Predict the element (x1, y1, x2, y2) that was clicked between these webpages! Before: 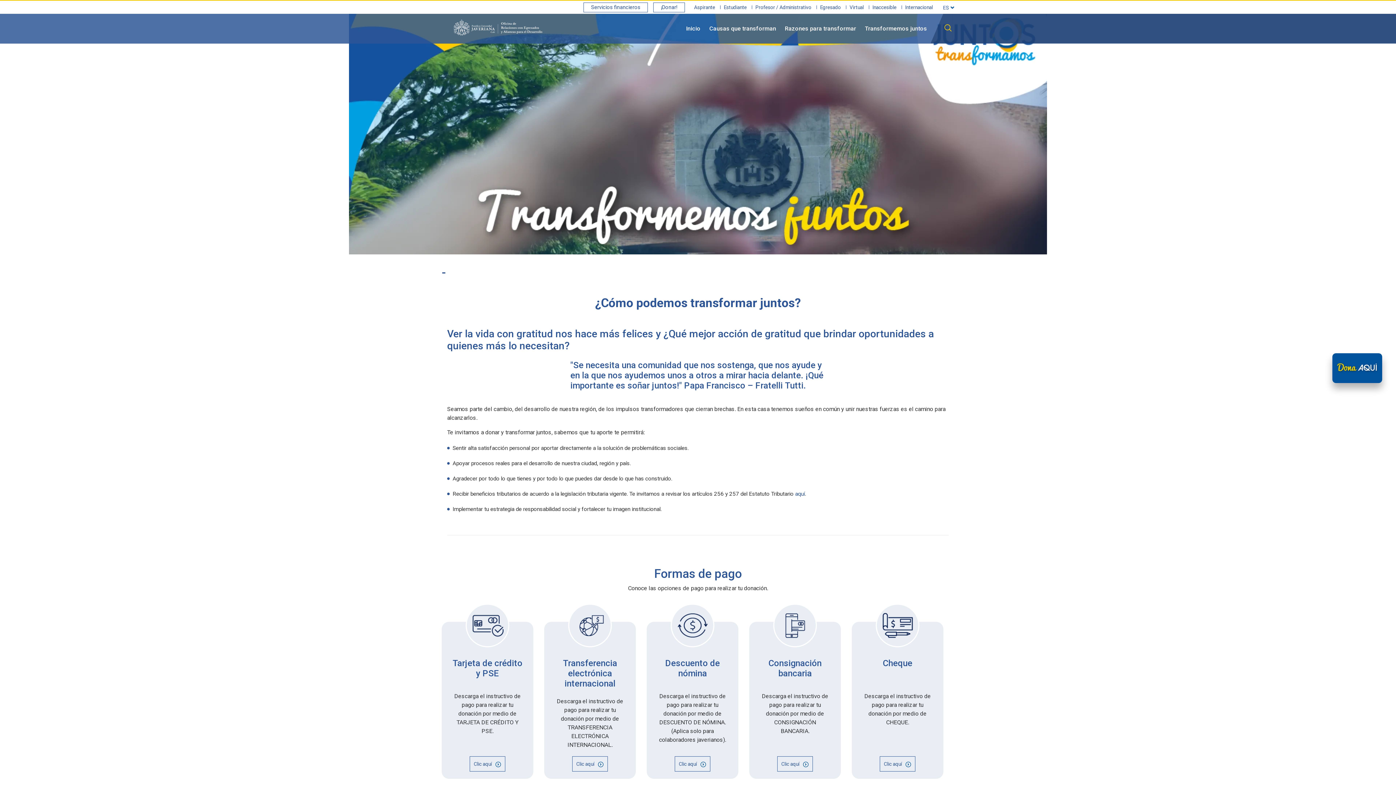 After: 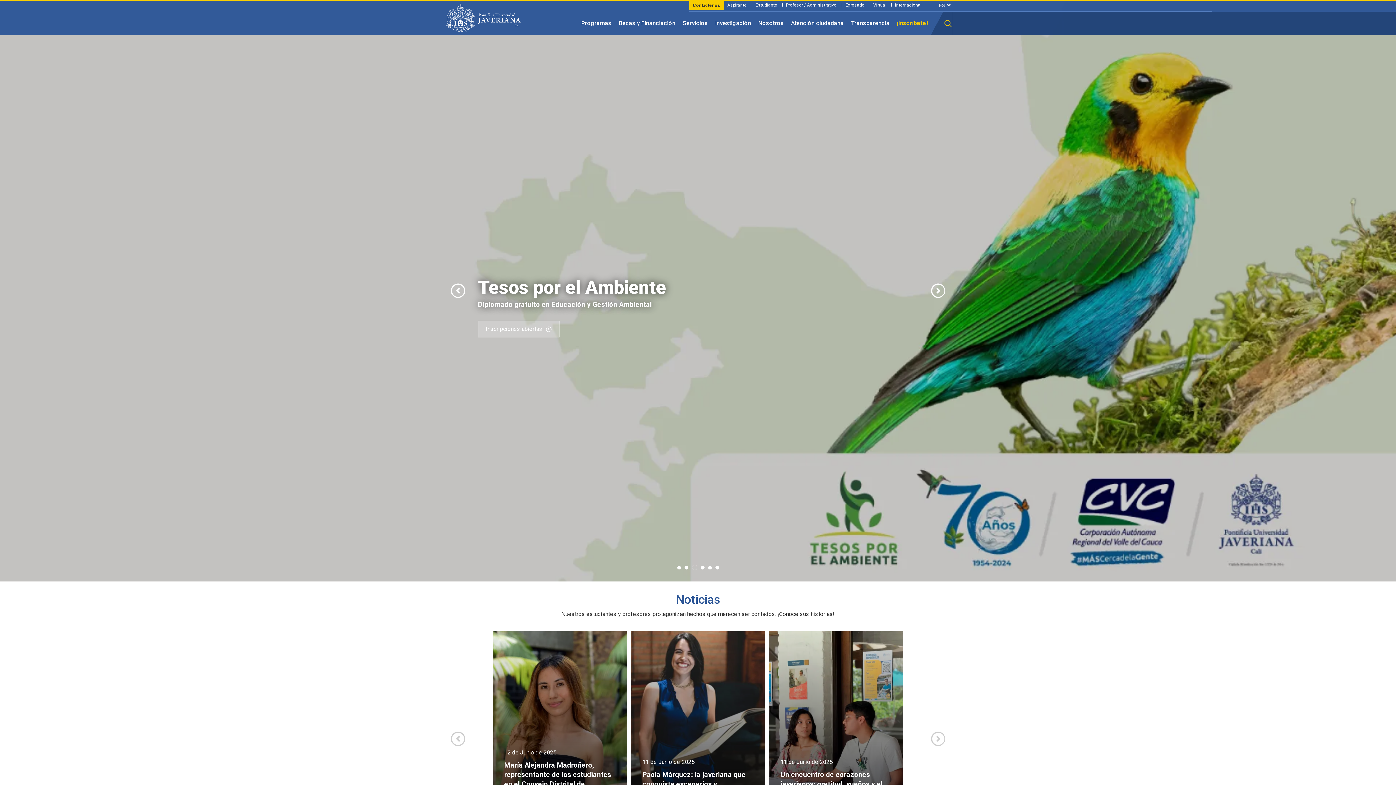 Action: bbox: (583, 2, 648, 12) label: Servicios financieros